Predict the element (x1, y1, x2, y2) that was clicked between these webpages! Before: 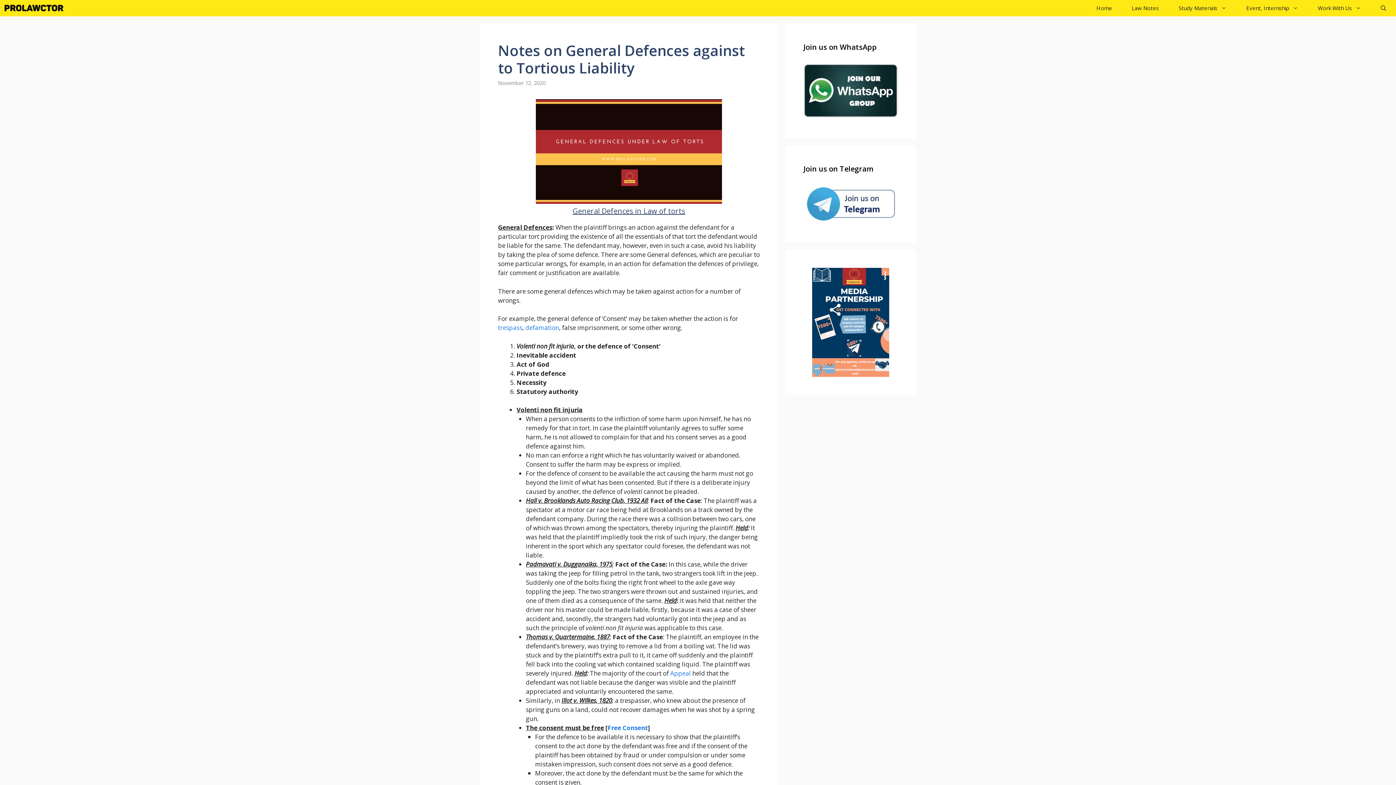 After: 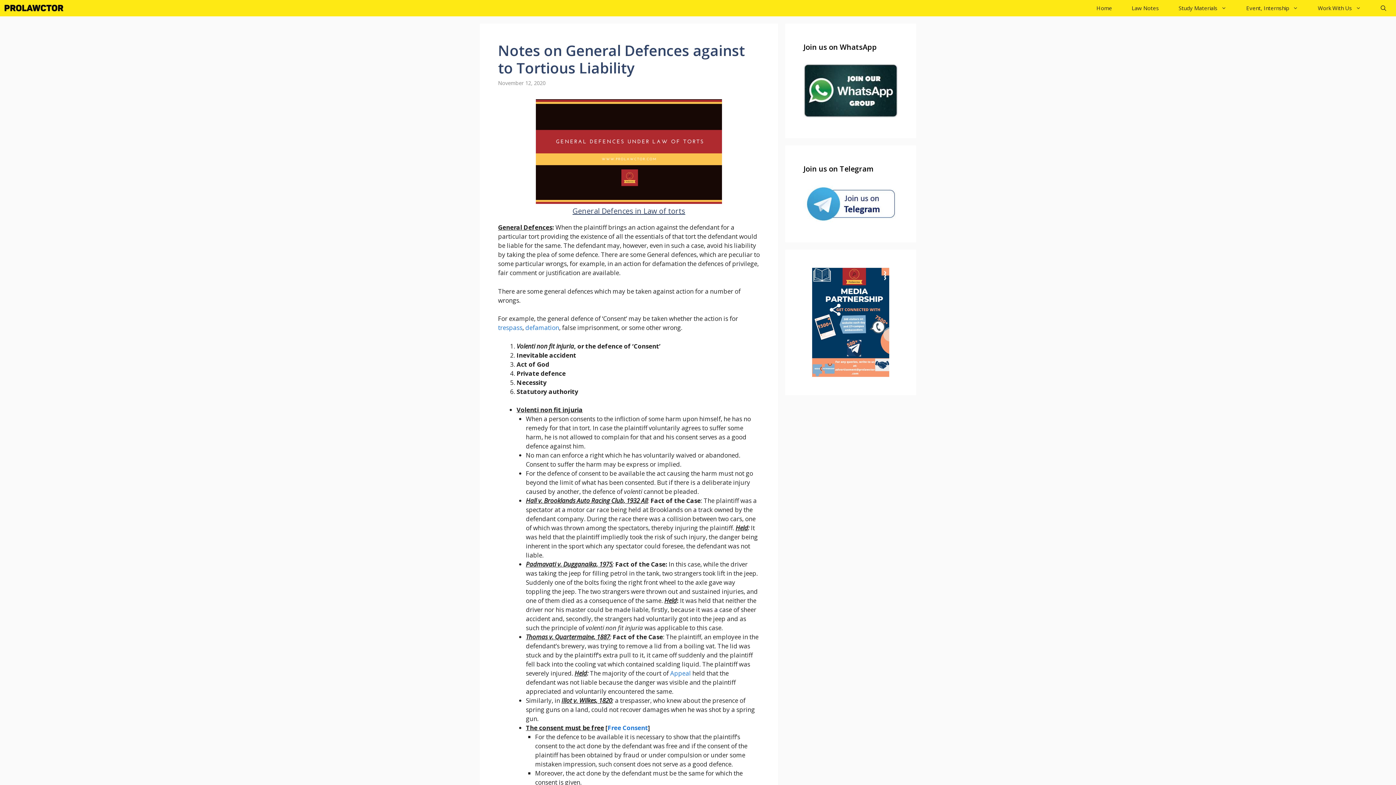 Action: bbox: (1086, 0, 1122, 16) label: Home